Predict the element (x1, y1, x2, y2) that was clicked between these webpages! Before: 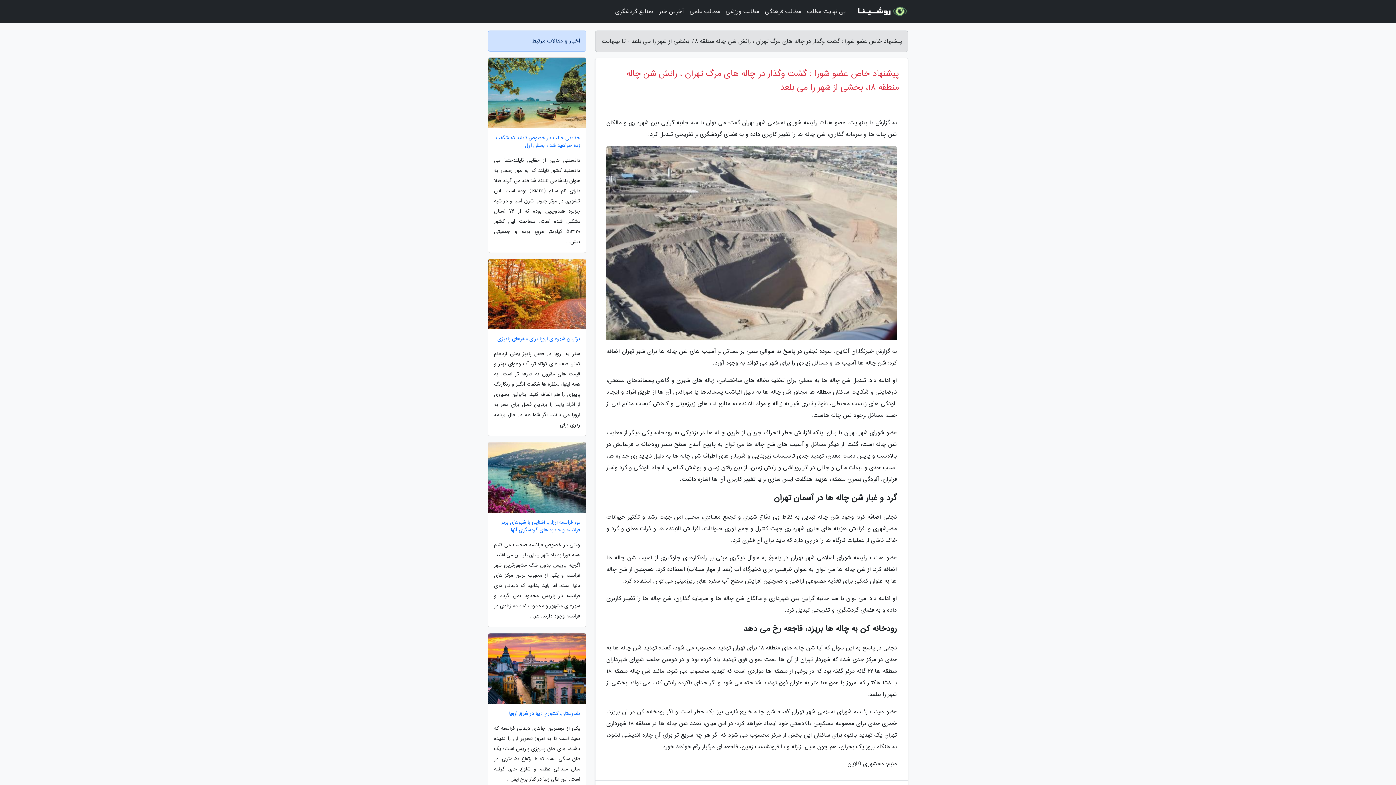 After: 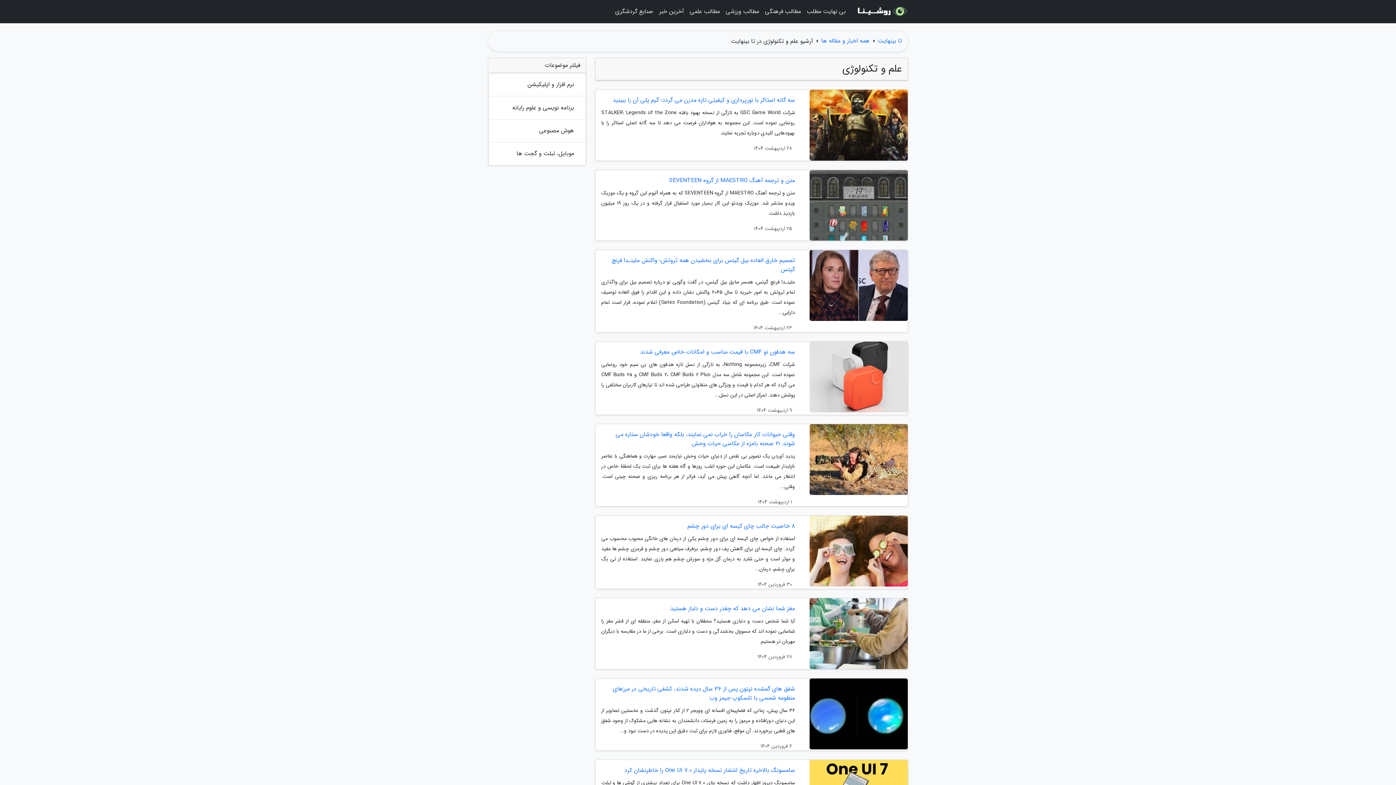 Action: bbox: (686, 3, 722, 20) label: مطالب علمی